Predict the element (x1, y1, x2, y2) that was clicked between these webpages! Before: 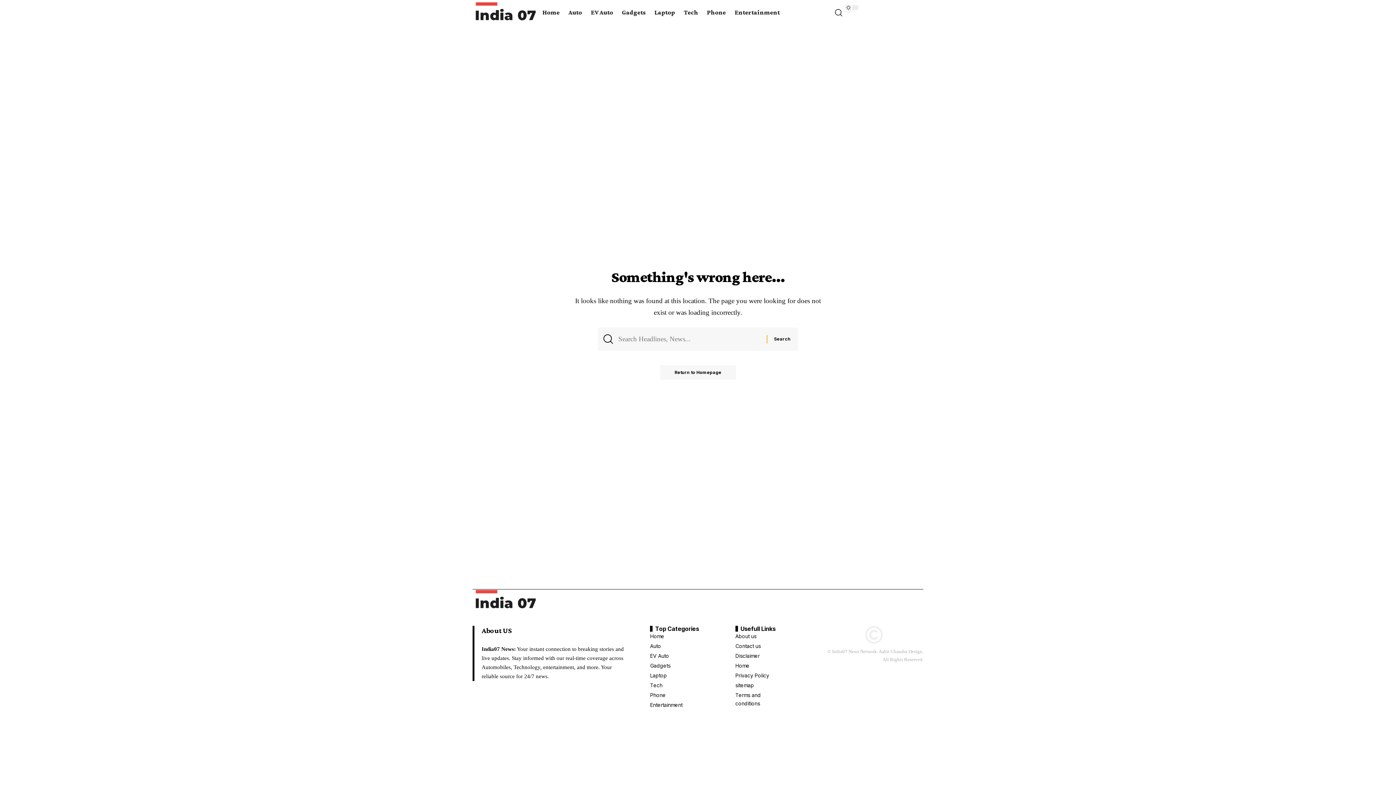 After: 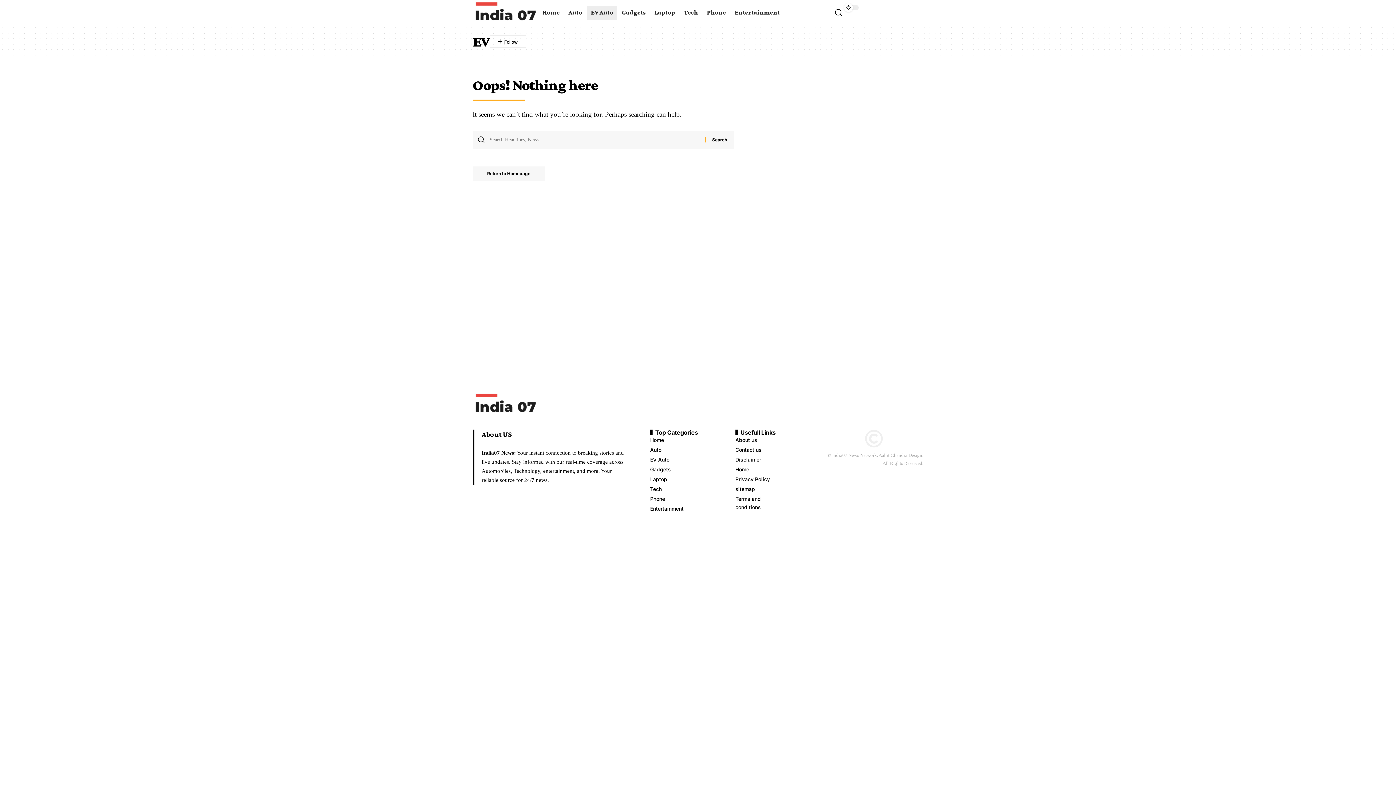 Action: label: EV Auto bbox: (650, 651, 699, 661)